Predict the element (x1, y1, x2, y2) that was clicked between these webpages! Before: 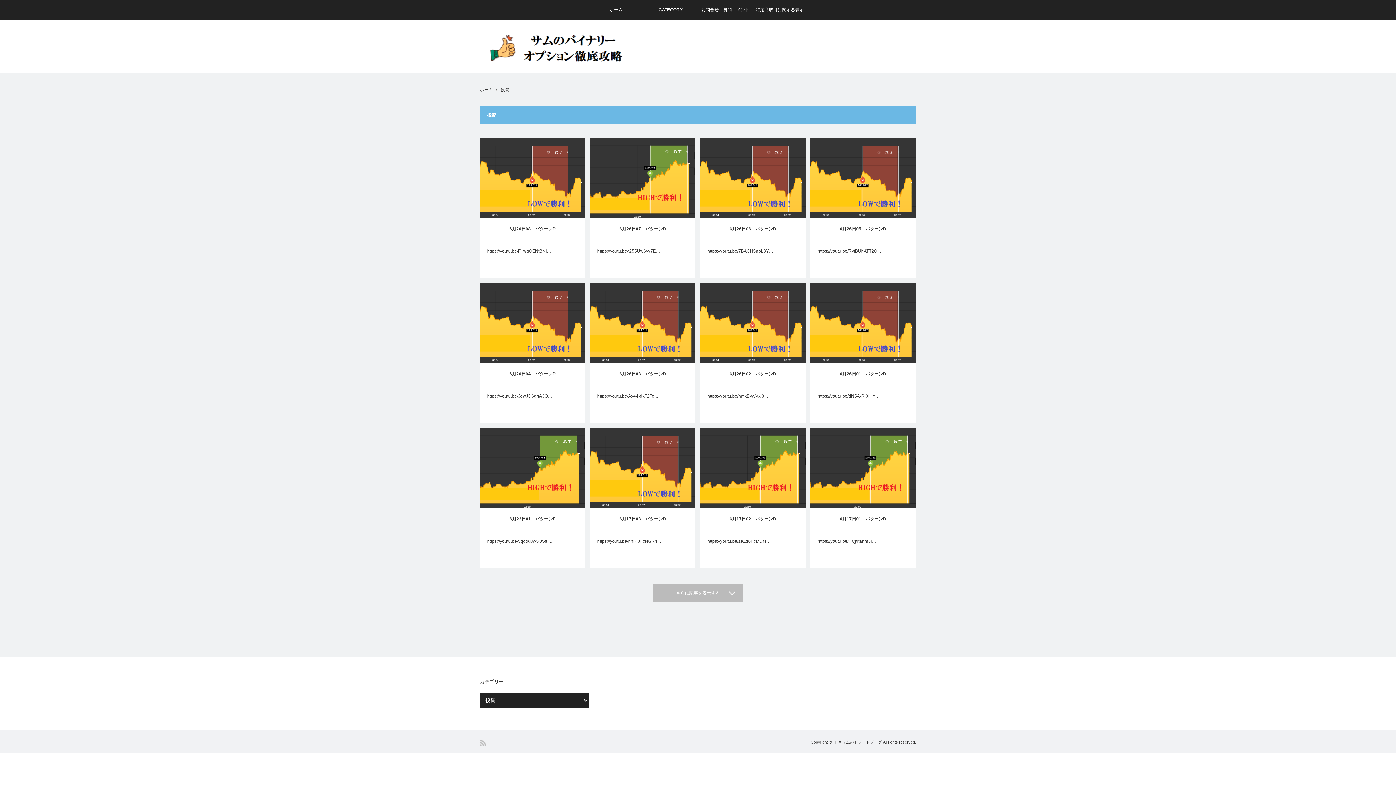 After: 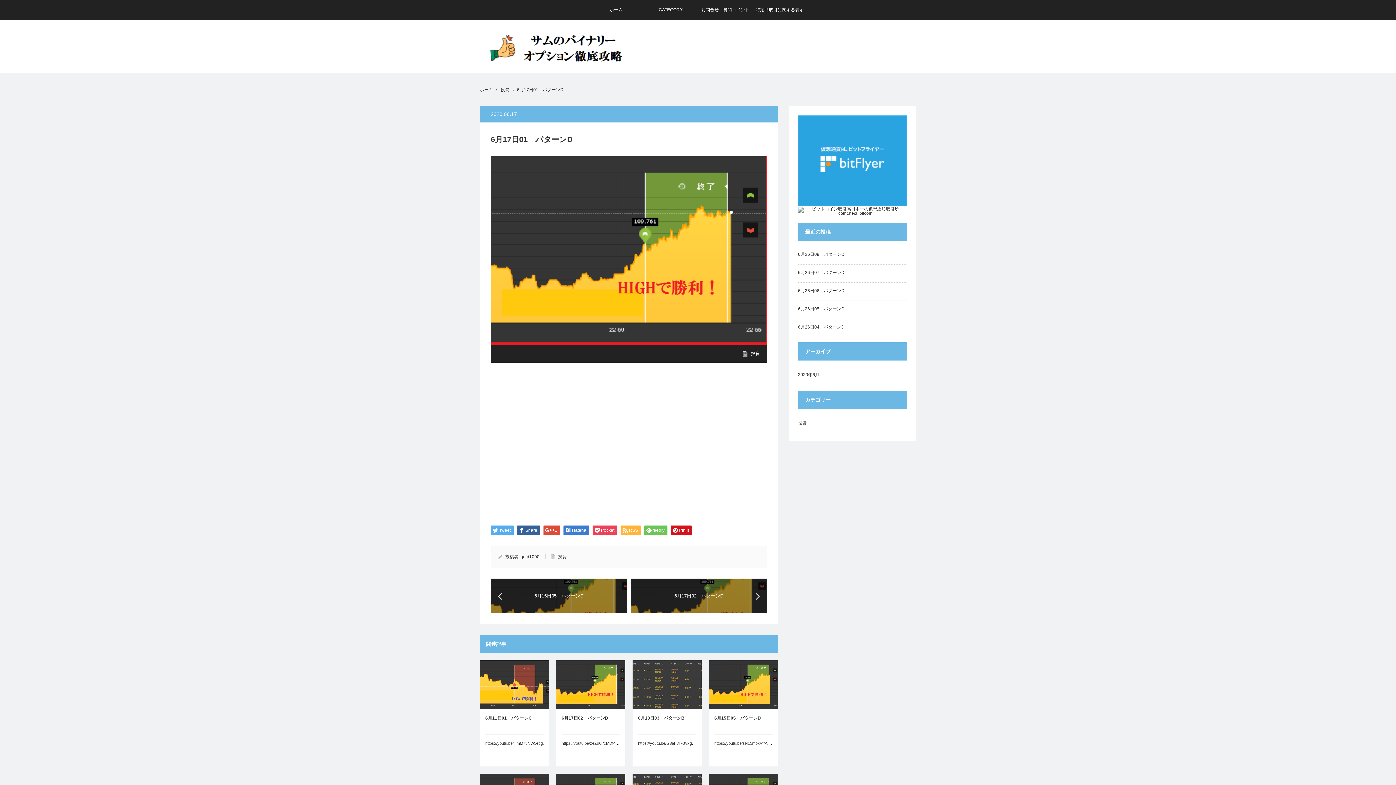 Action: bbox: (817, 540, 908, 548) label: https://youtu.be/HQjtitahm3I…